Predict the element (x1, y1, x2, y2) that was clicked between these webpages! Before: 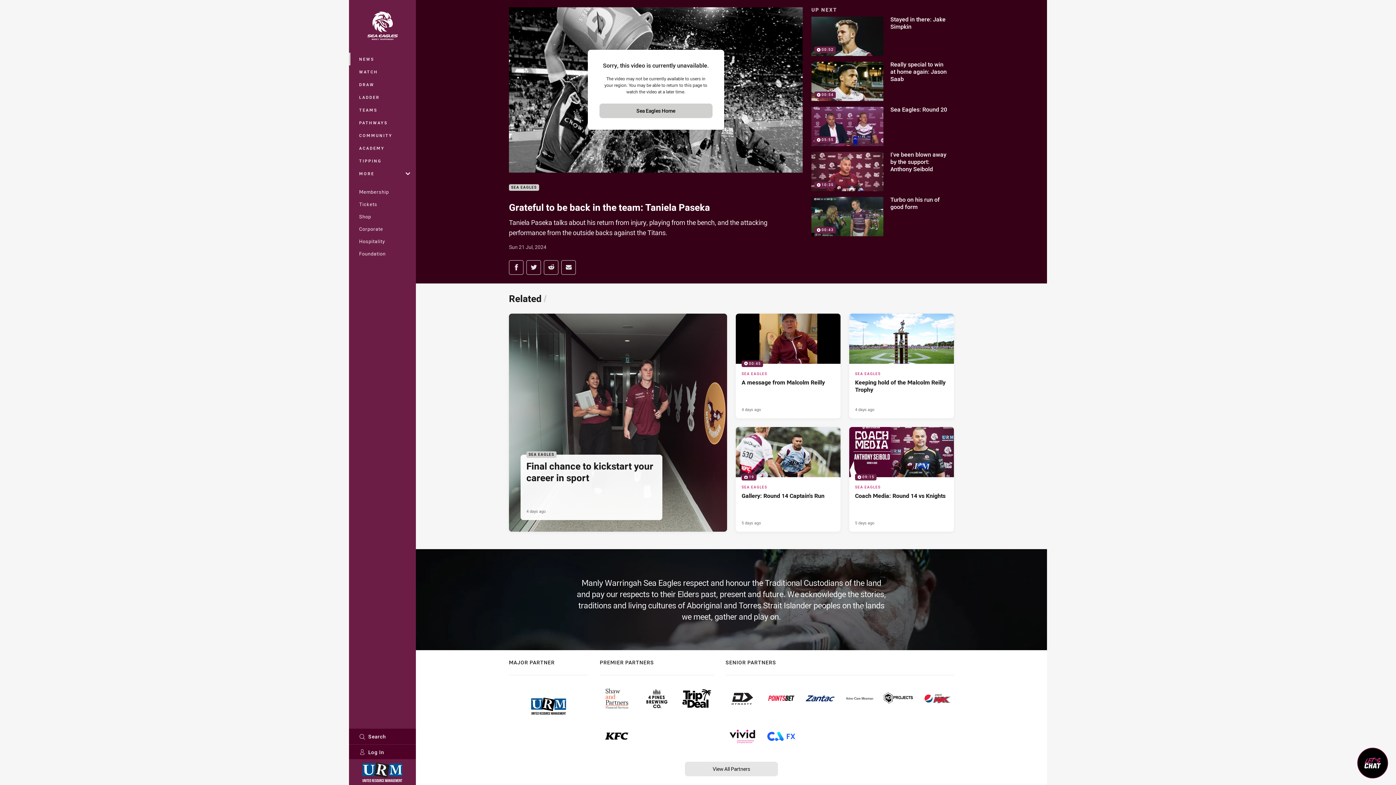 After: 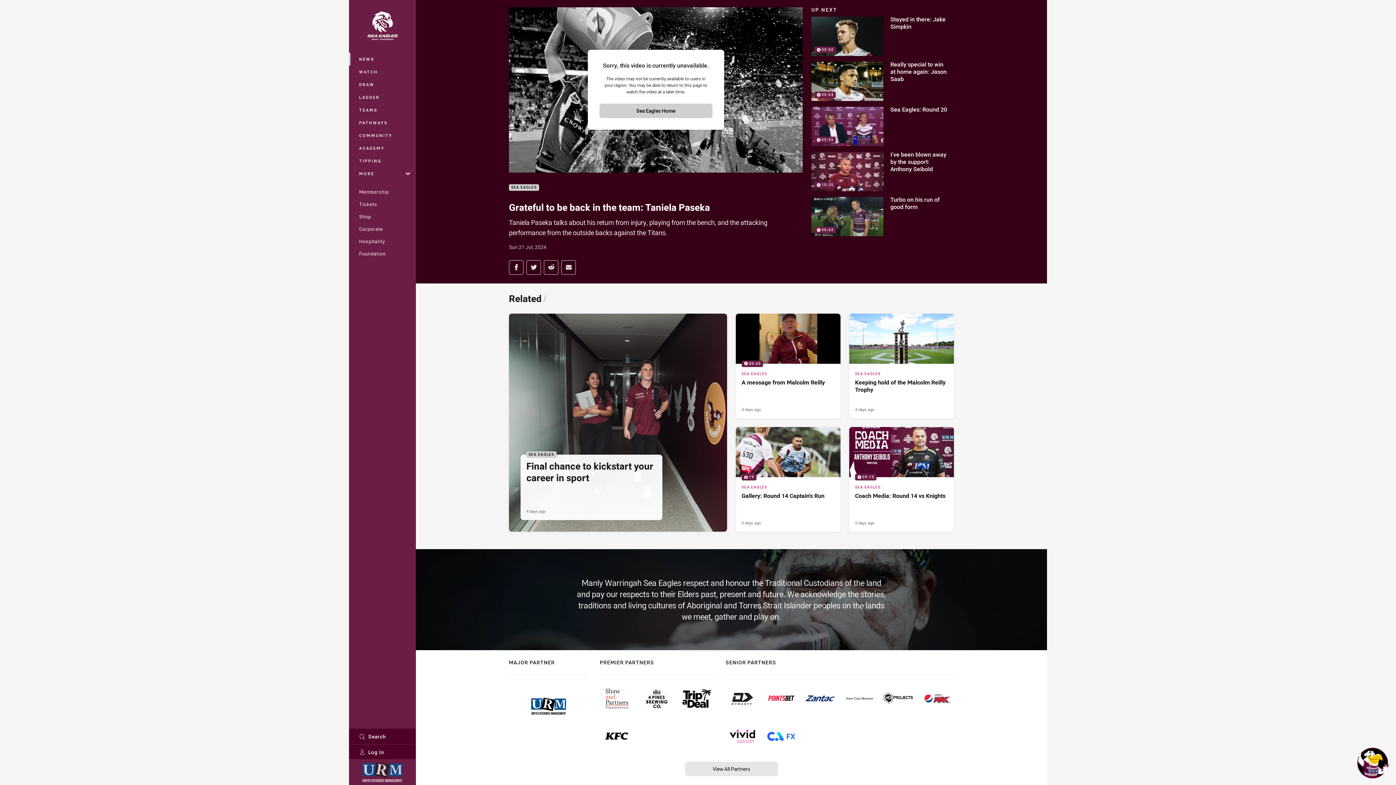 Action: bbox: (352, 762, 413, 782)